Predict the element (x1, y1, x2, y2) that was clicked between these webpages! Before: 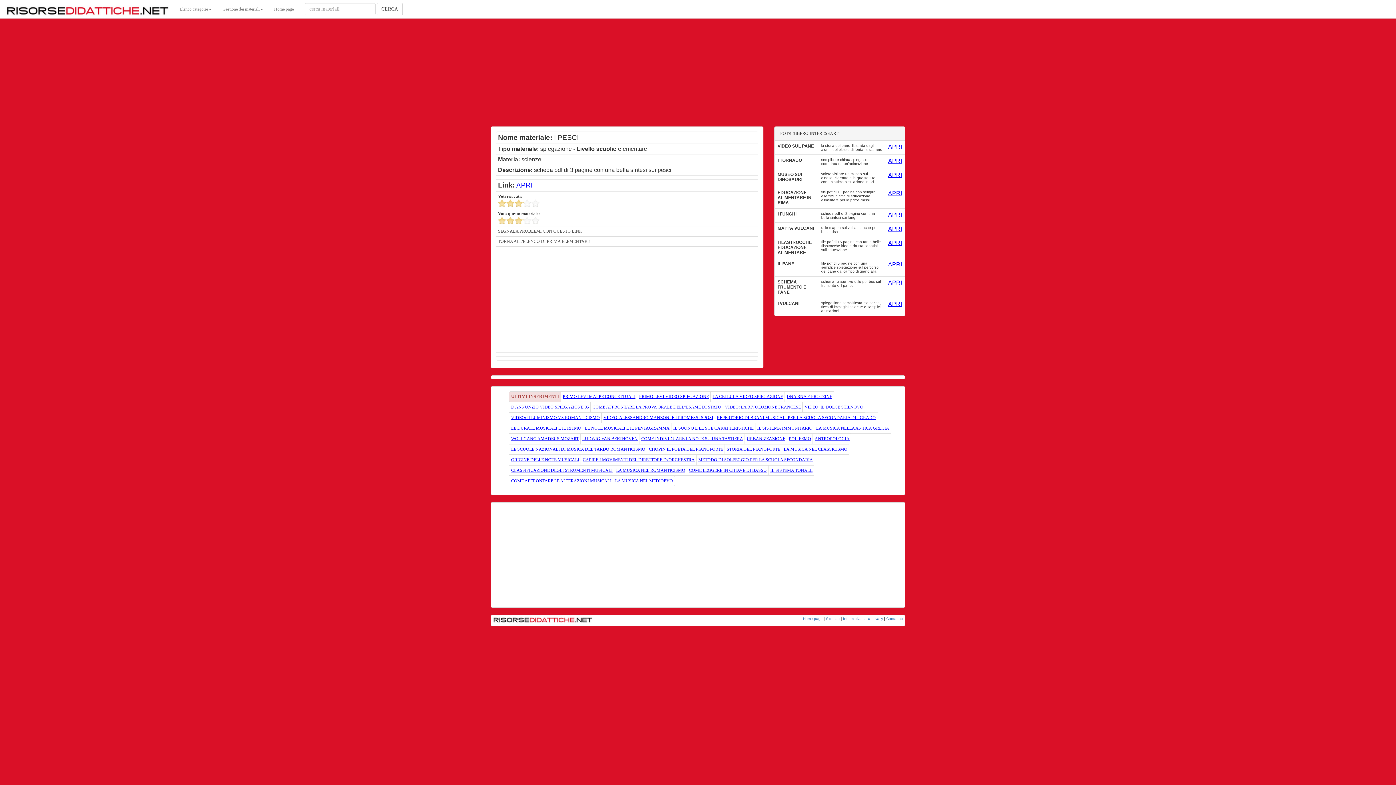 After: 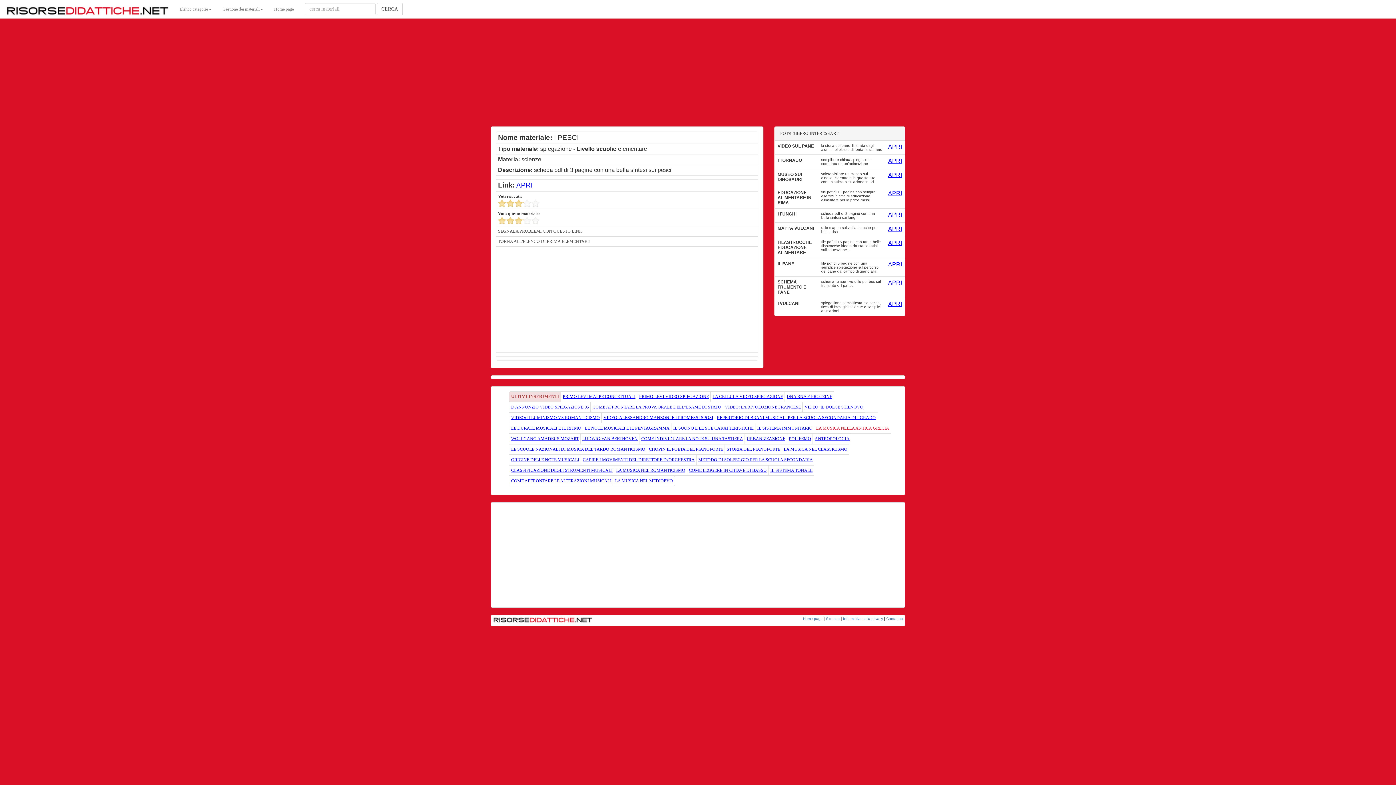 Action: label: LA MUSICA NELLA ANTICA GRECIA bbox: (816, 425, 889, 430)